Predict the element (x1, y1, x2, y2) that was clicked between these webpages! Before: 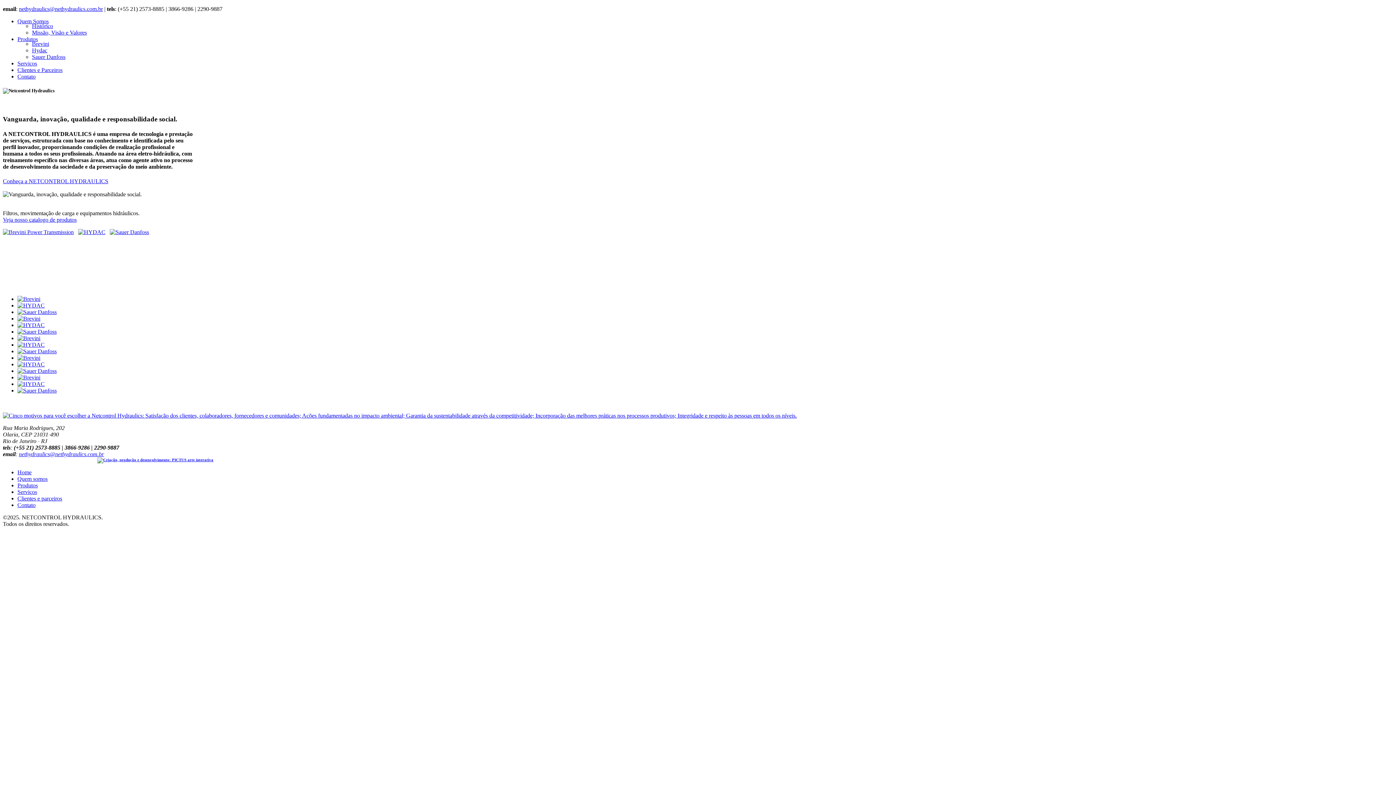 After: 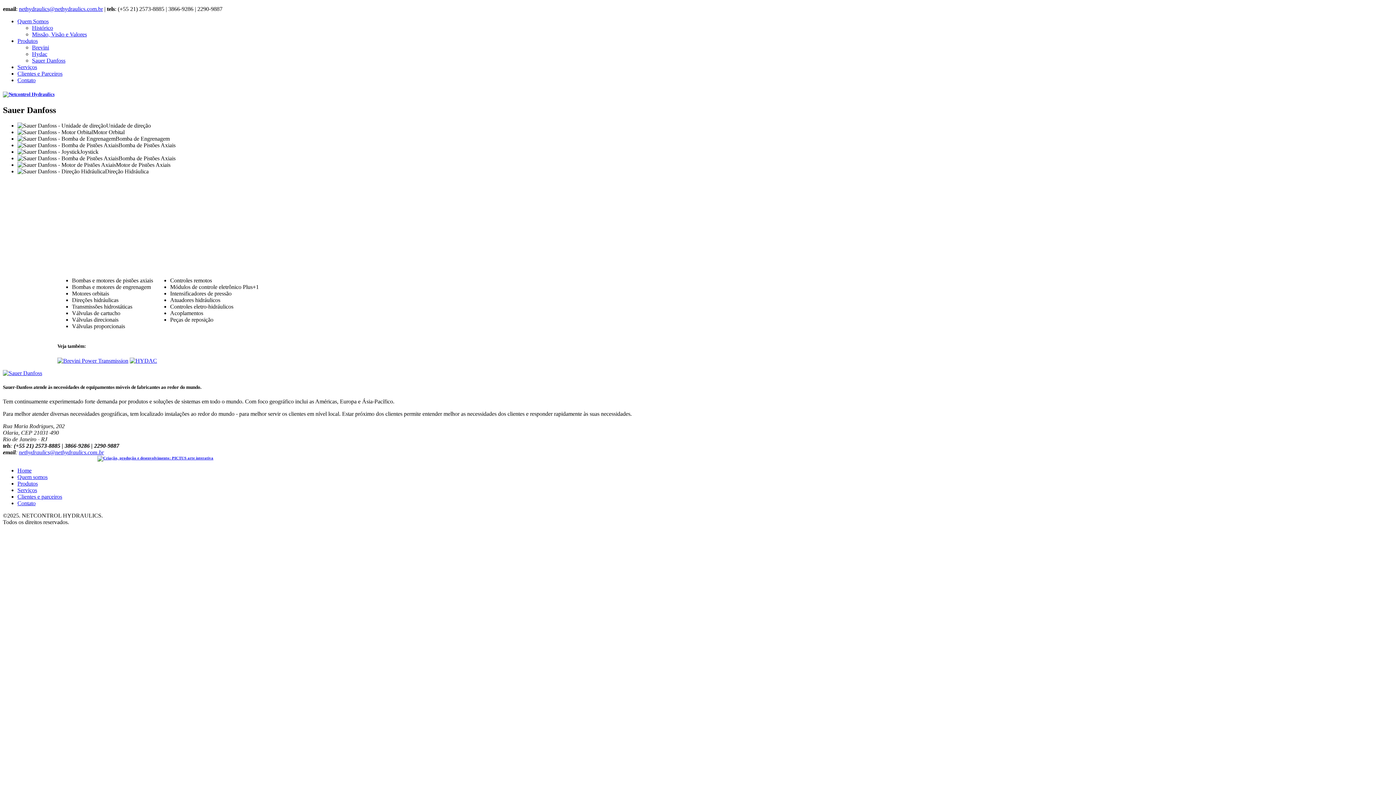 Action: bbox: (17, 387, 56, 393)